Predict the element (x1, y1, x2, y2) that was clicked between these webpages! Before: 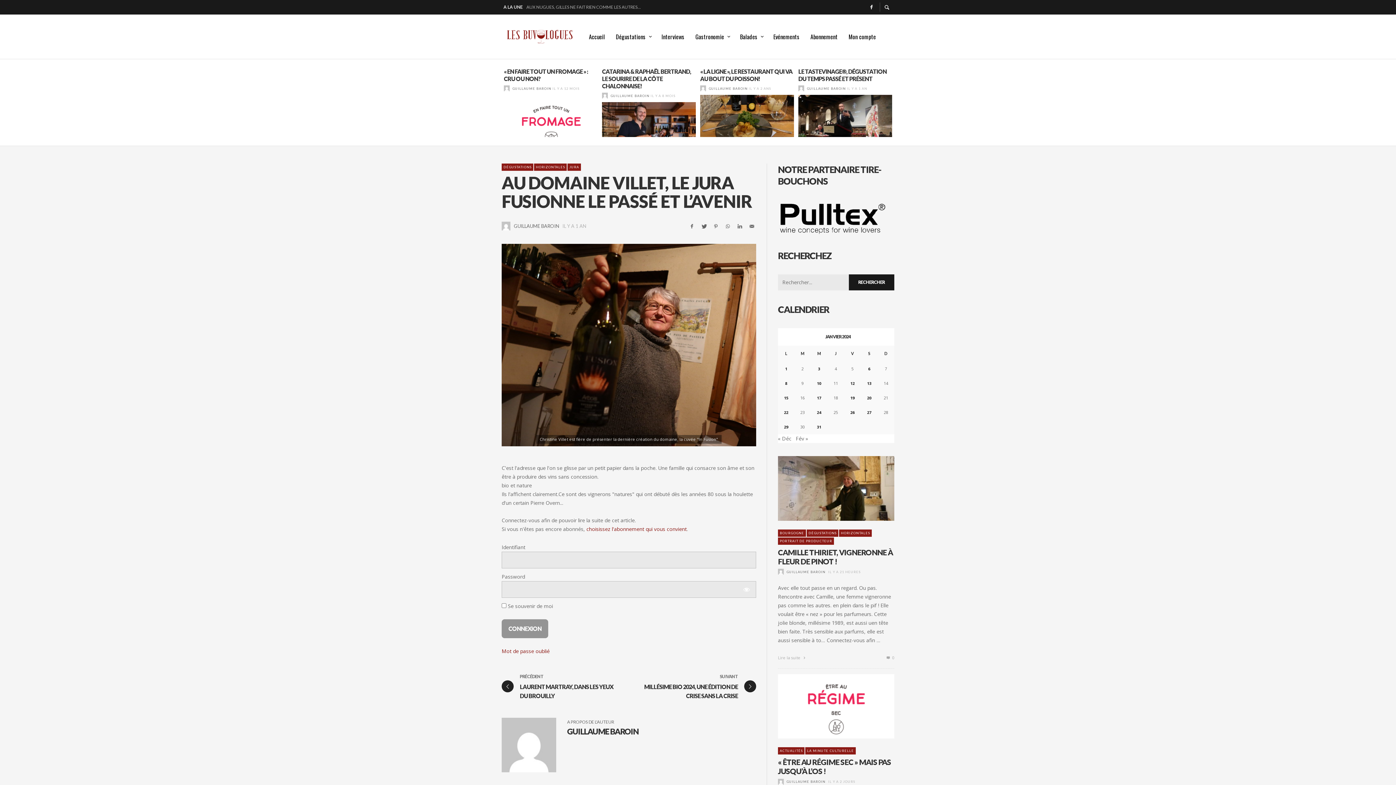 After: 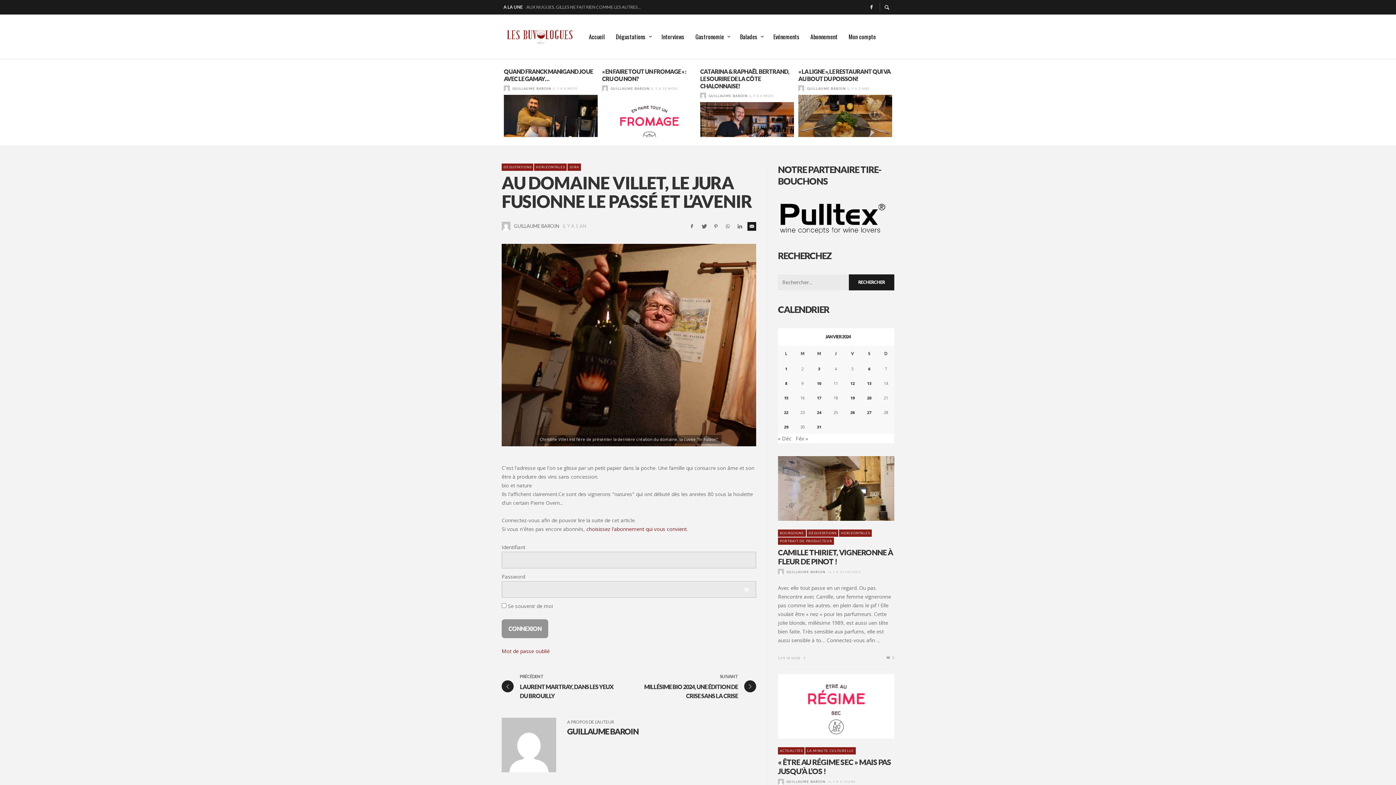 Action: bbox: (747, 222, 756, 230)